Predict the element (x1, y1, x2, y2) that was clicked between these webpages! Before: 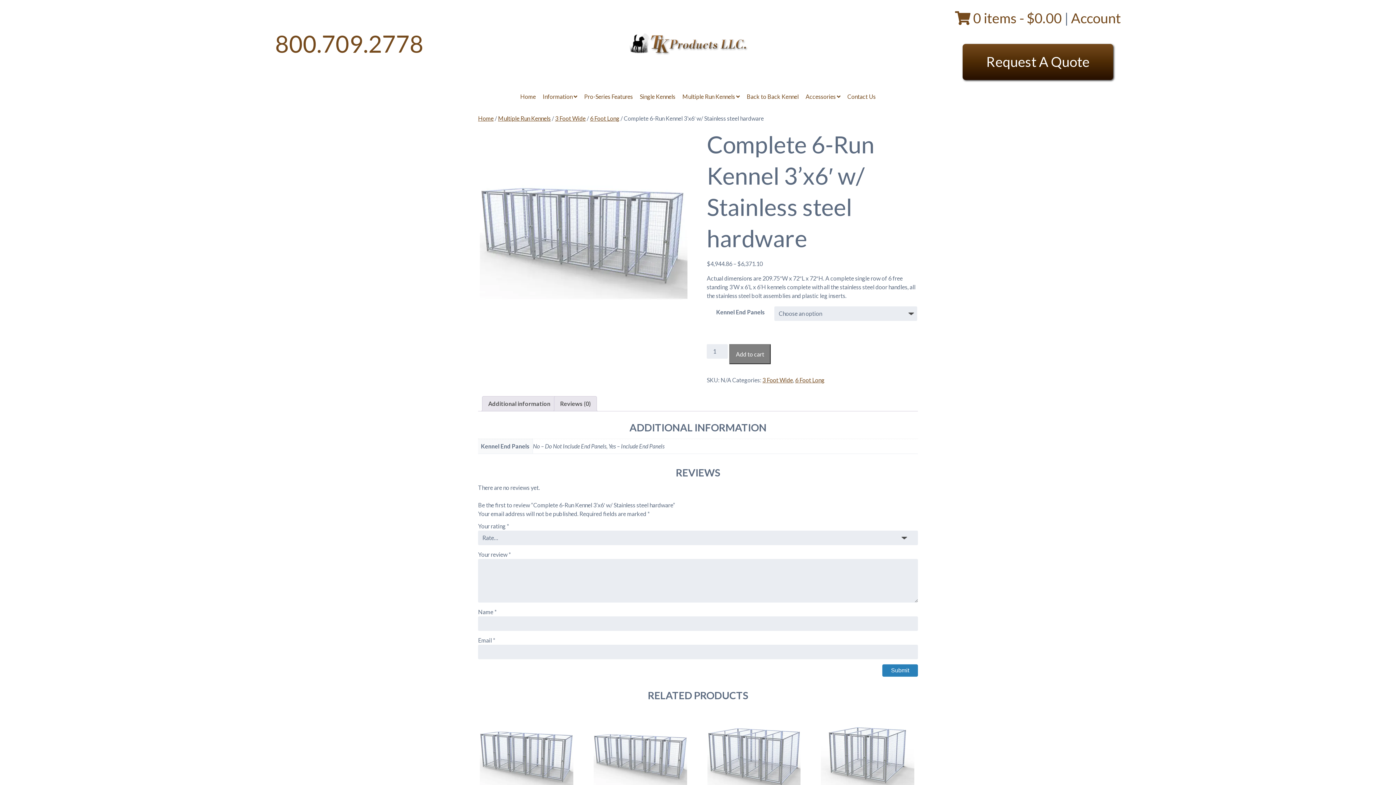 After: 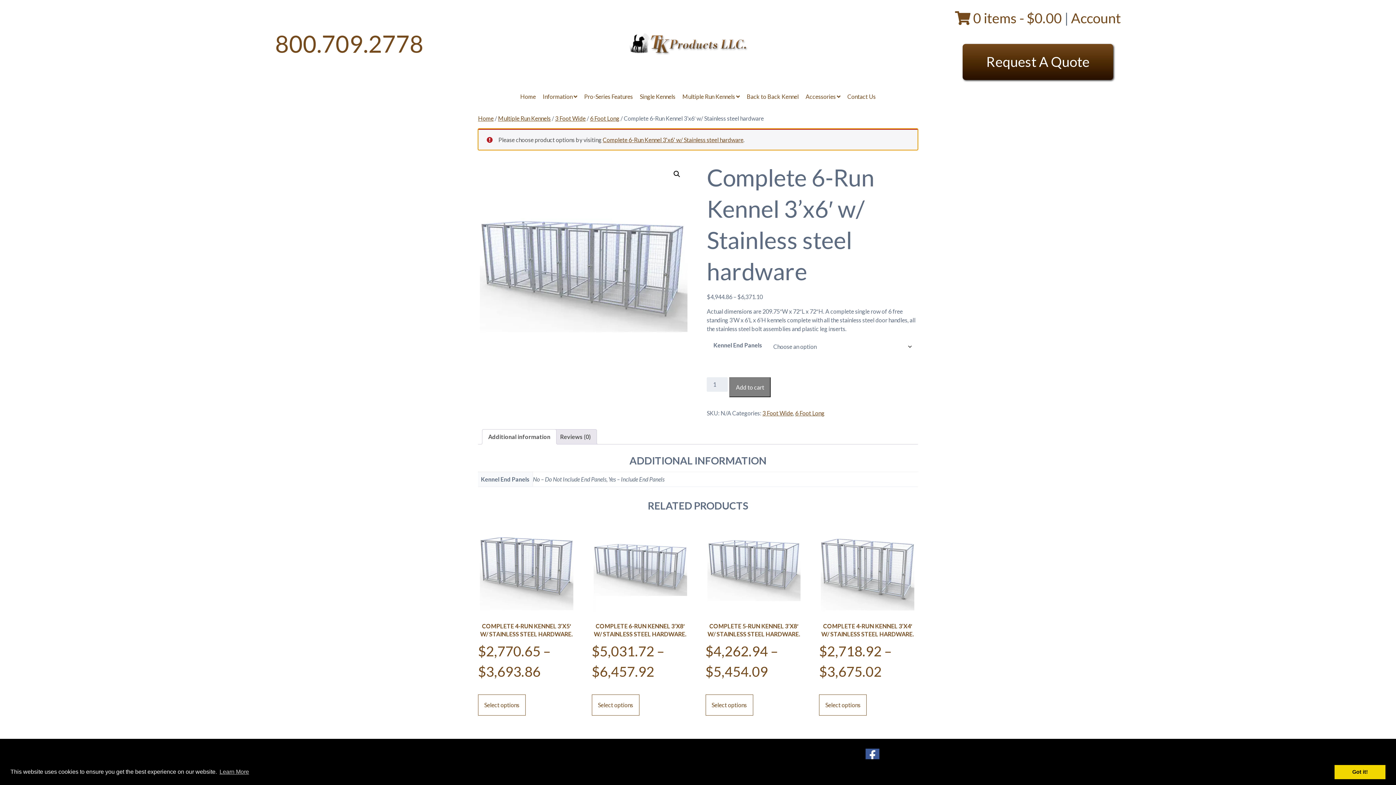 Action: label: Add to cart bbox: (729, 344, 771, 364)